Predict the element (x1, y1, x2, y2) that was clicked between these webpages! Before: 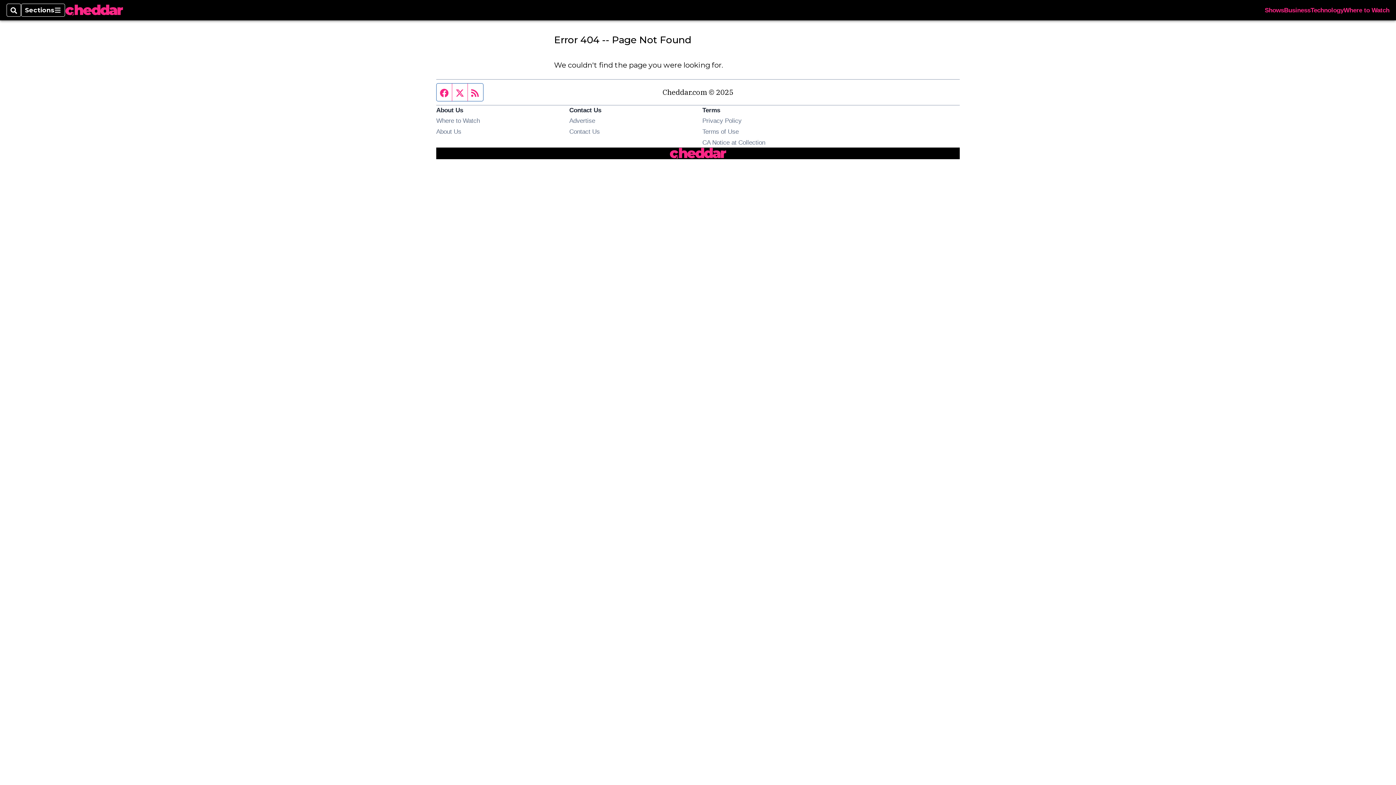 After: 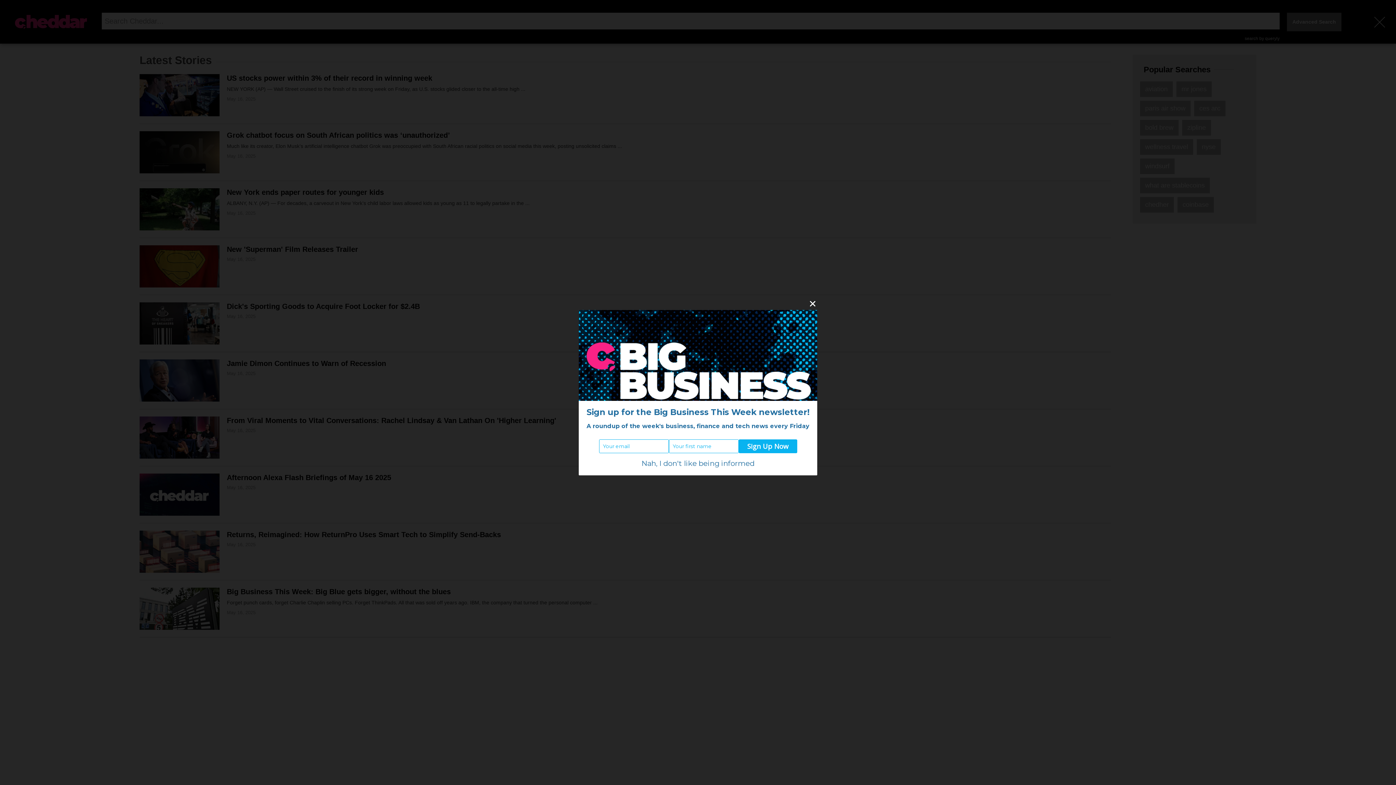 Action: label: Search bbox: (6, 3, 21, 16)